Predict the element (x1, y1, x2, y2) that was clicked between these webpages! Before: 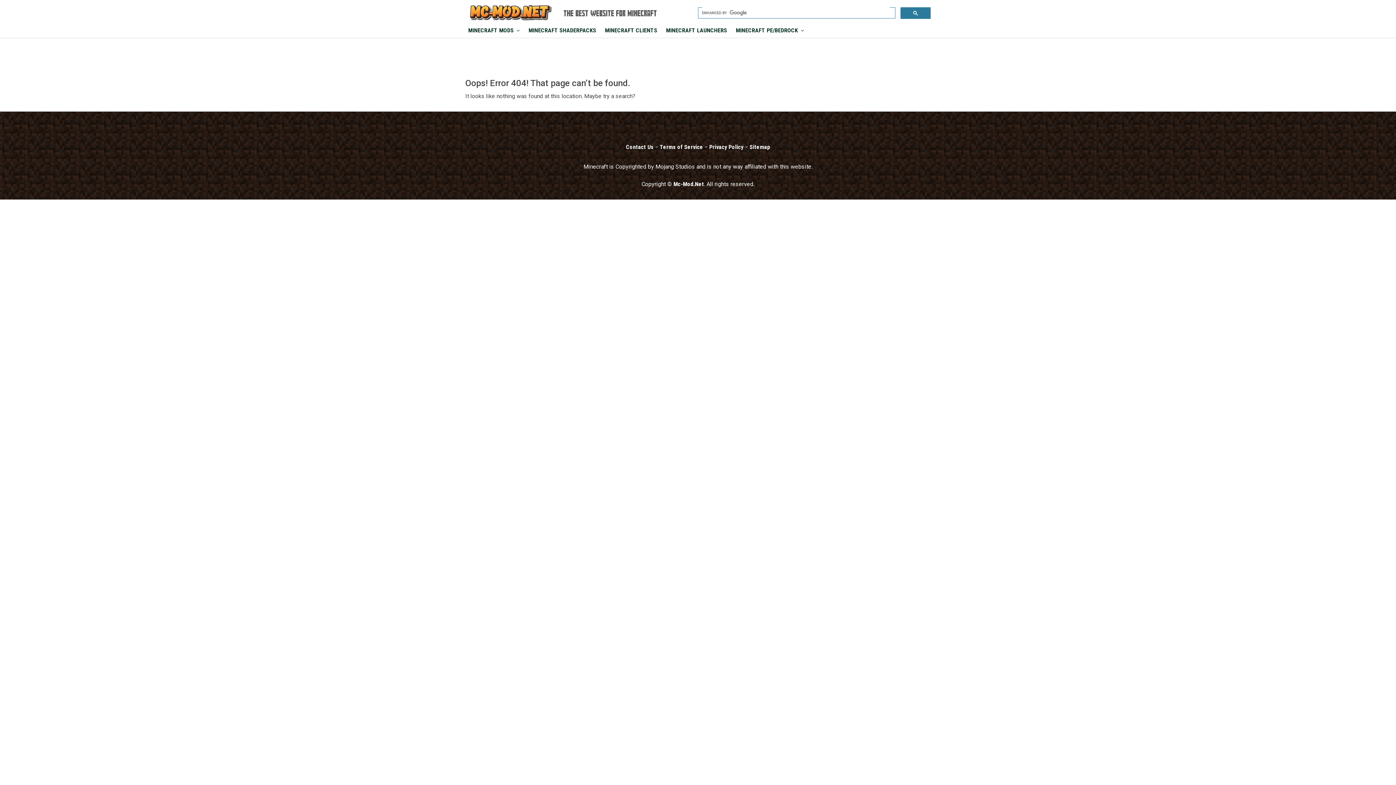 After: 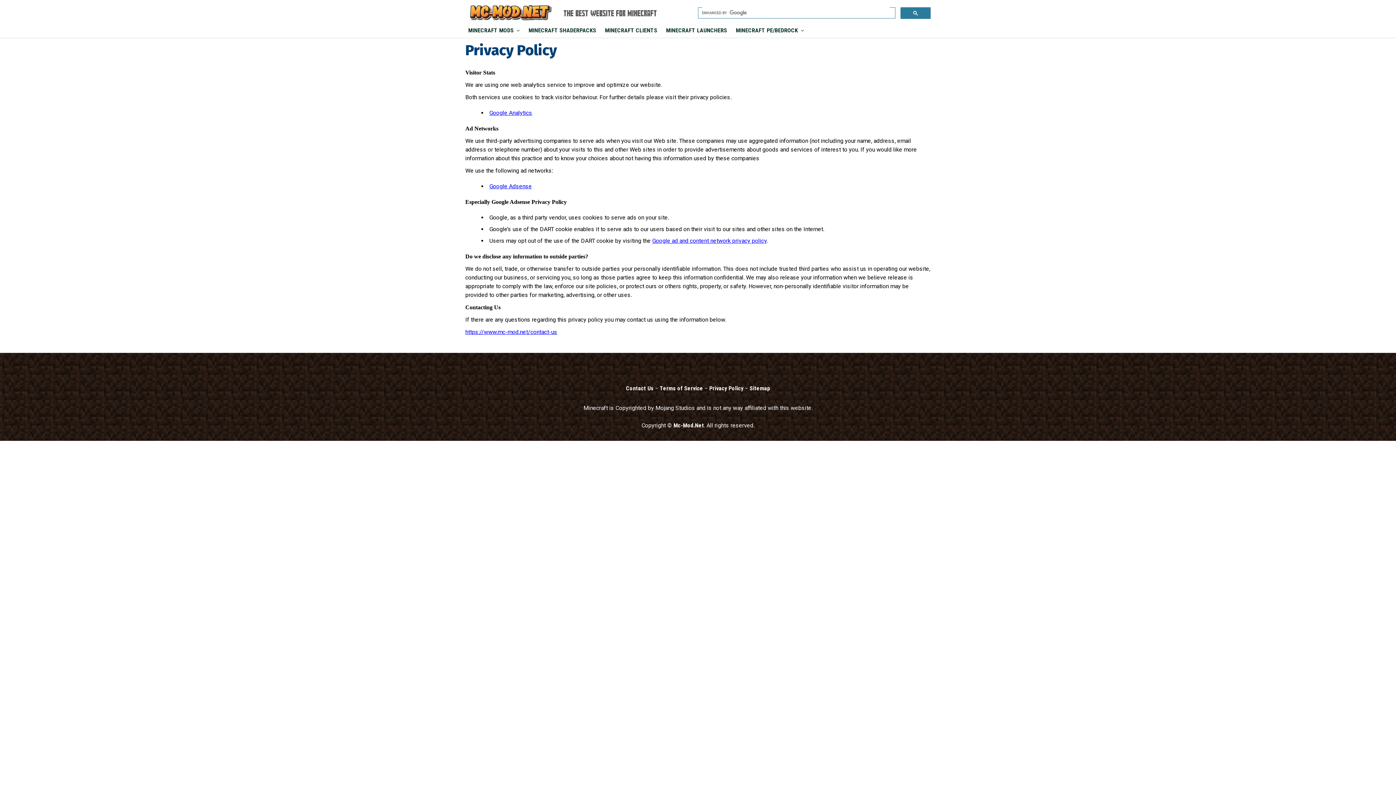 Action: label: Privacy Policy bbox: (709, 143, 743, 150)